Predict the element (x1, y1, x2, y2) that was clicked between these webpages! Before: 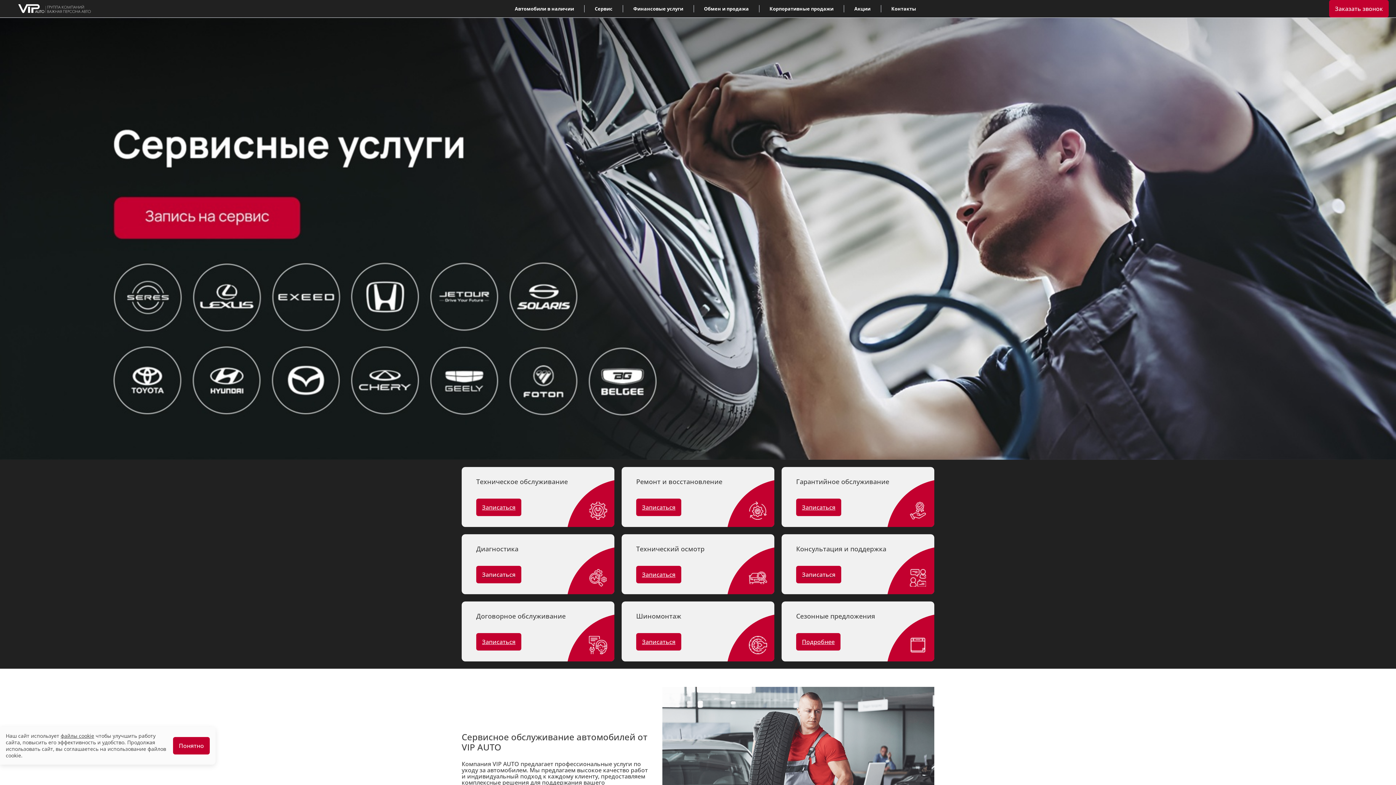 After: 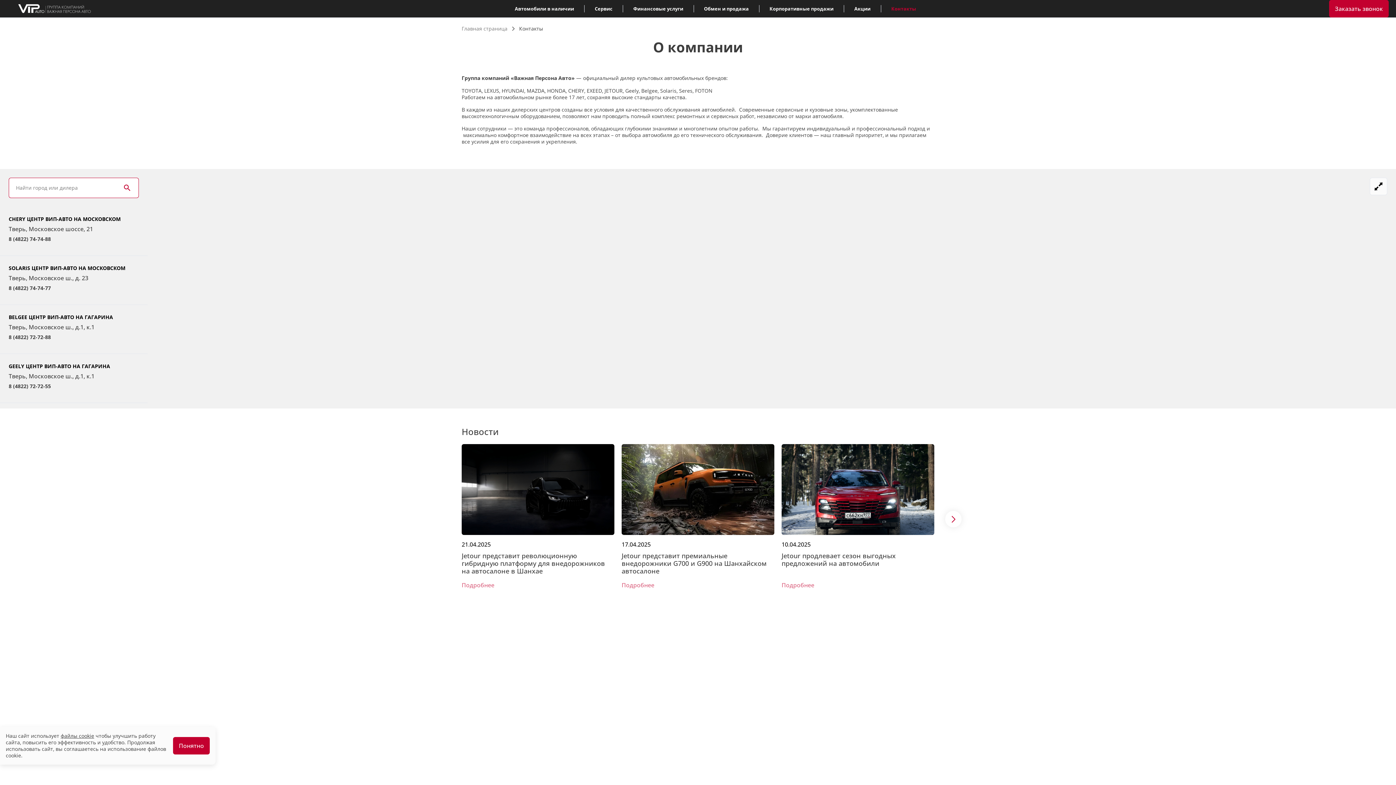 Action: bbox: (880, 0, 926, 17) label: Контакты